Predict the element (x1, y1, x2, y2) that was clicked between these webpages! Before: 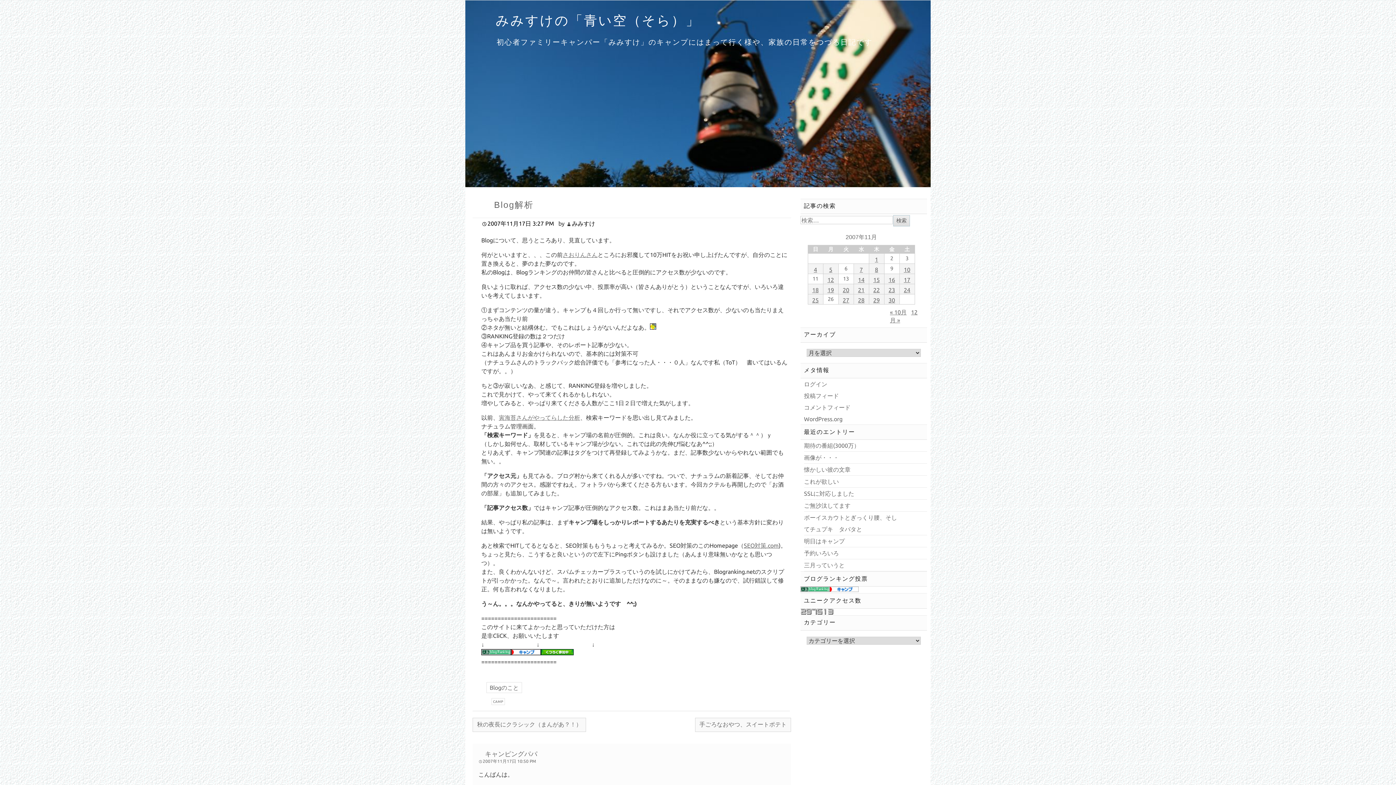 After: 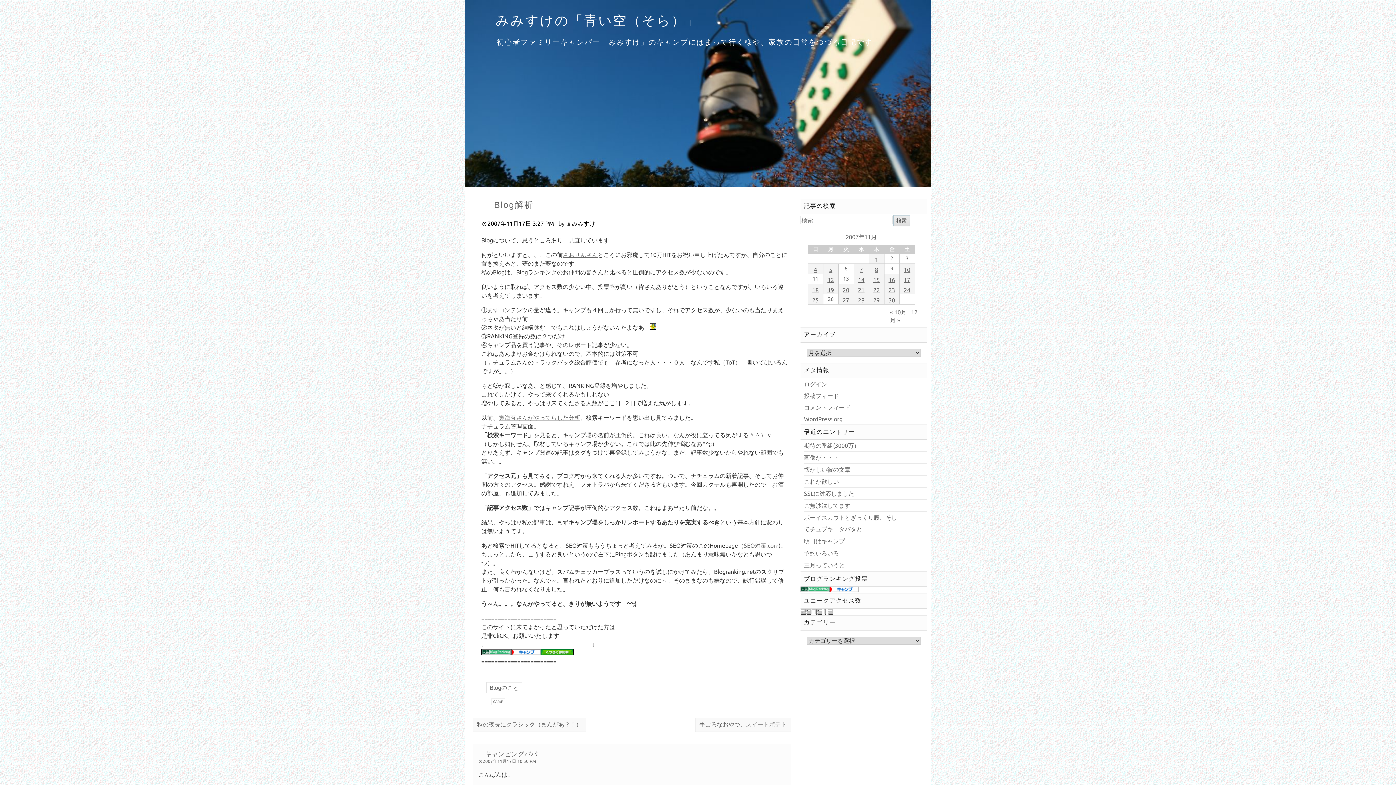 Action: bbox: (744, 542, 778, 549) label: SEO対策.com